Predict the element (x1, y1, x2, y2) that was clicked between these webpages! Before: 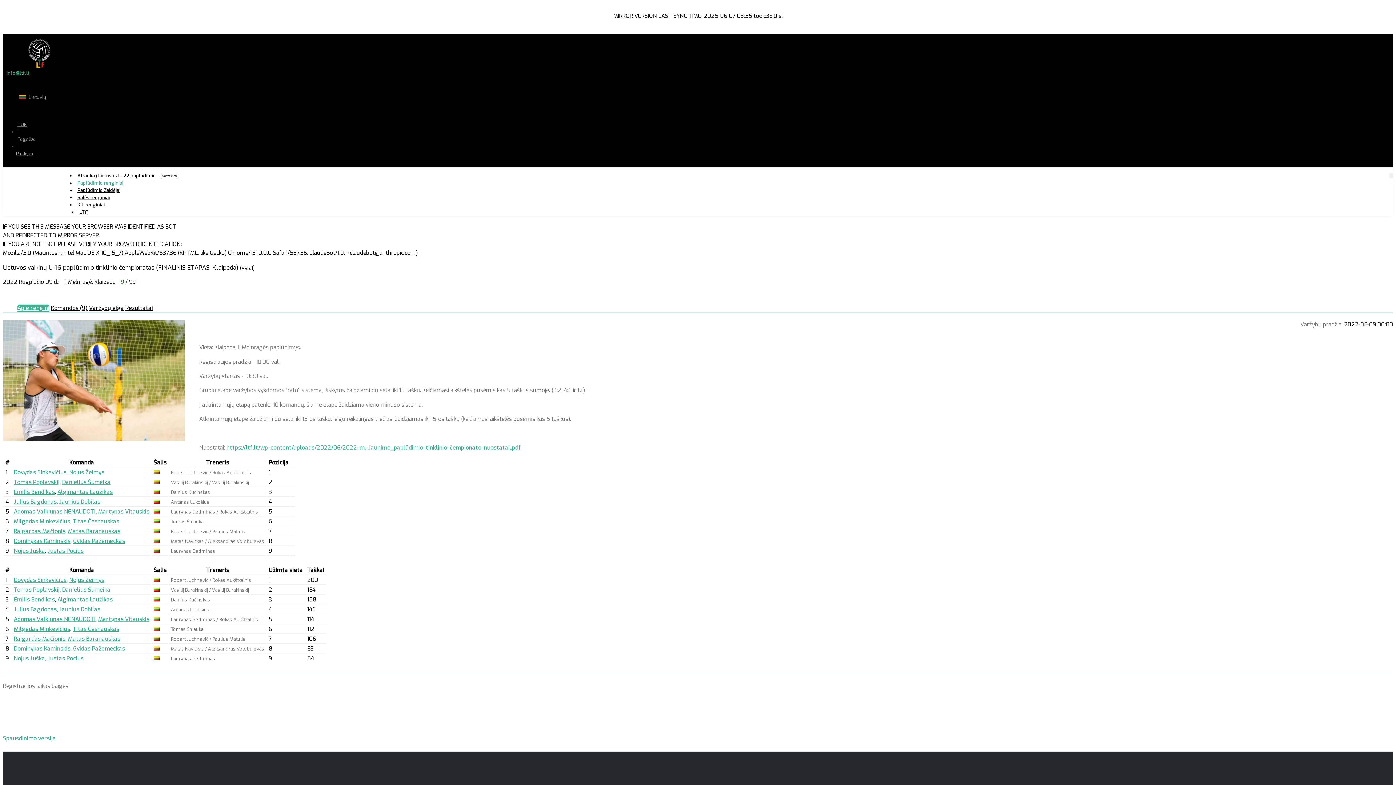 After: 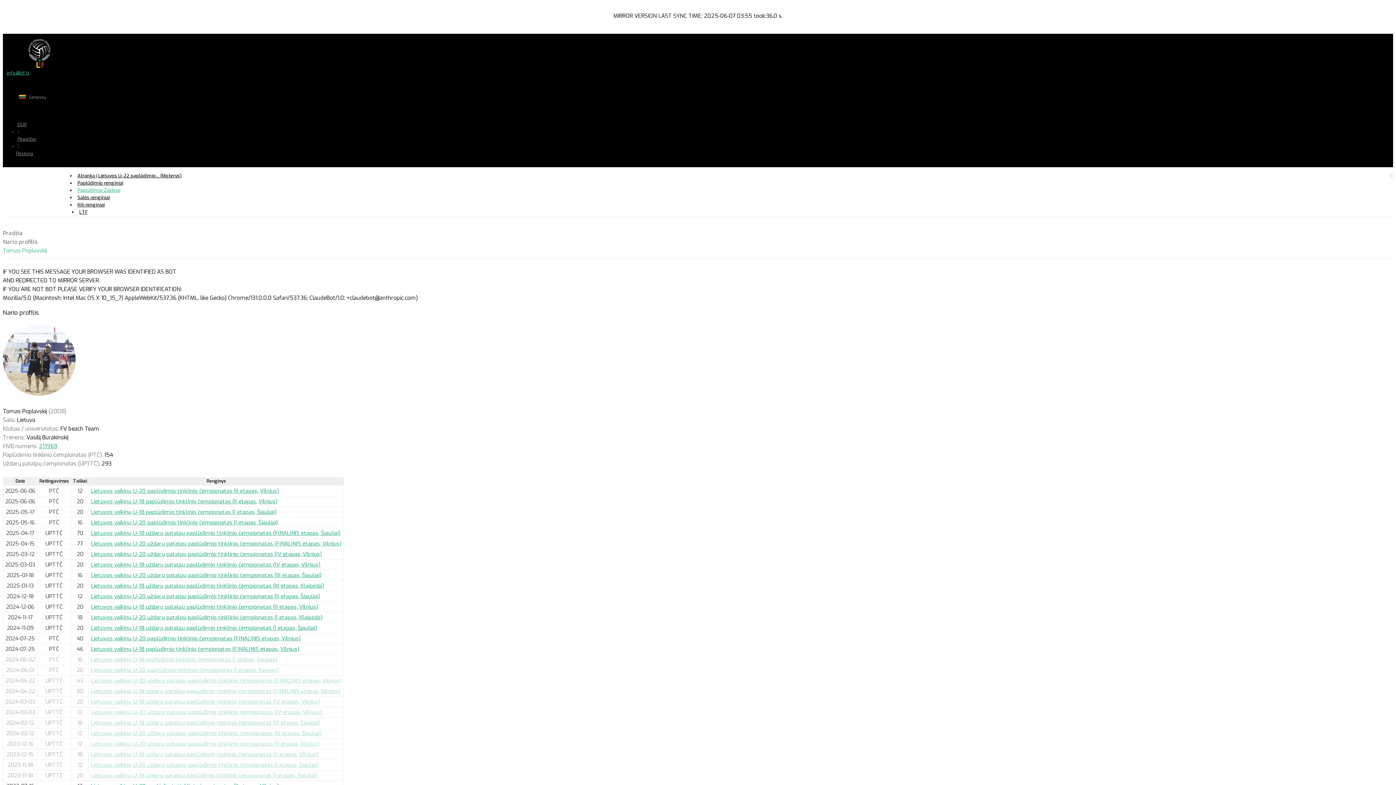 Action: label: Tomas Poplavskij bbox: (13, 586, 59, 593)